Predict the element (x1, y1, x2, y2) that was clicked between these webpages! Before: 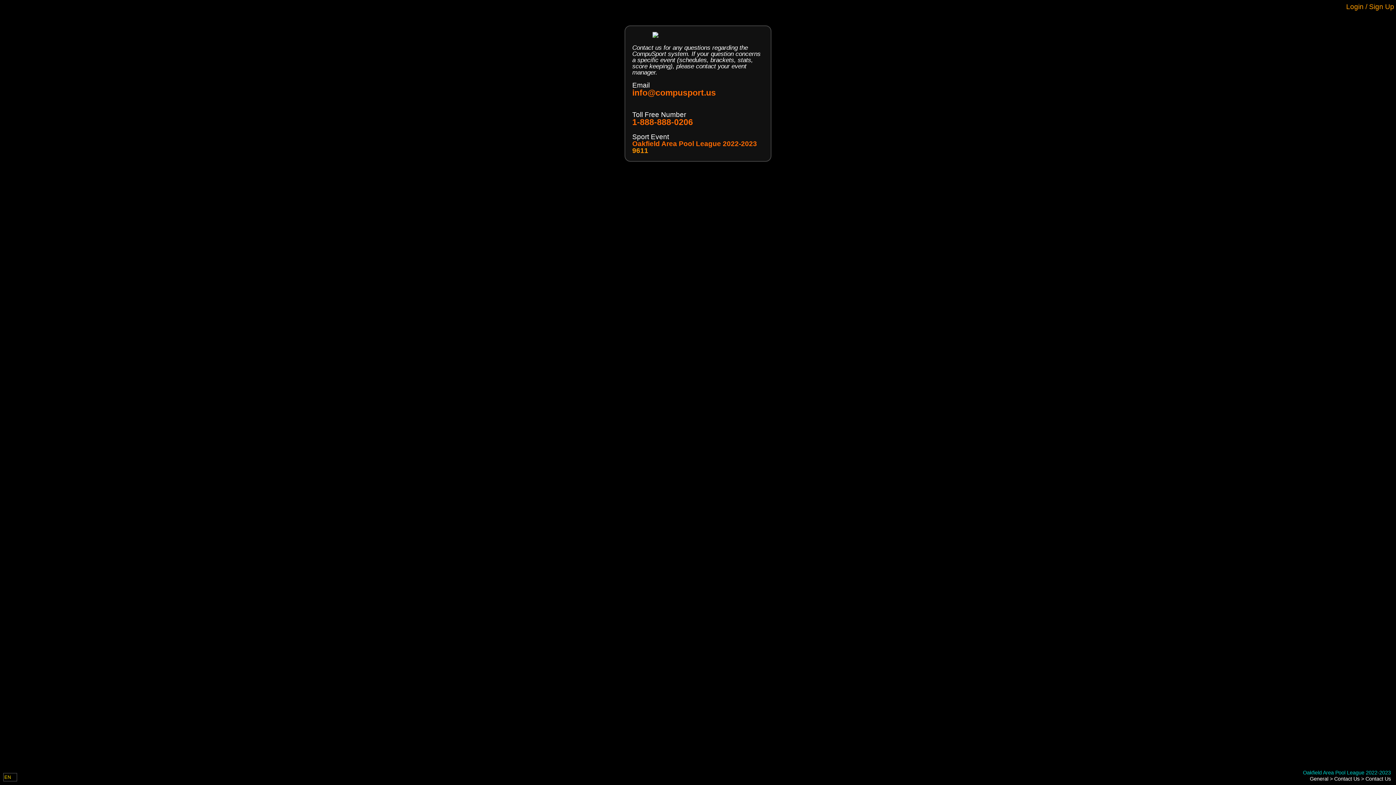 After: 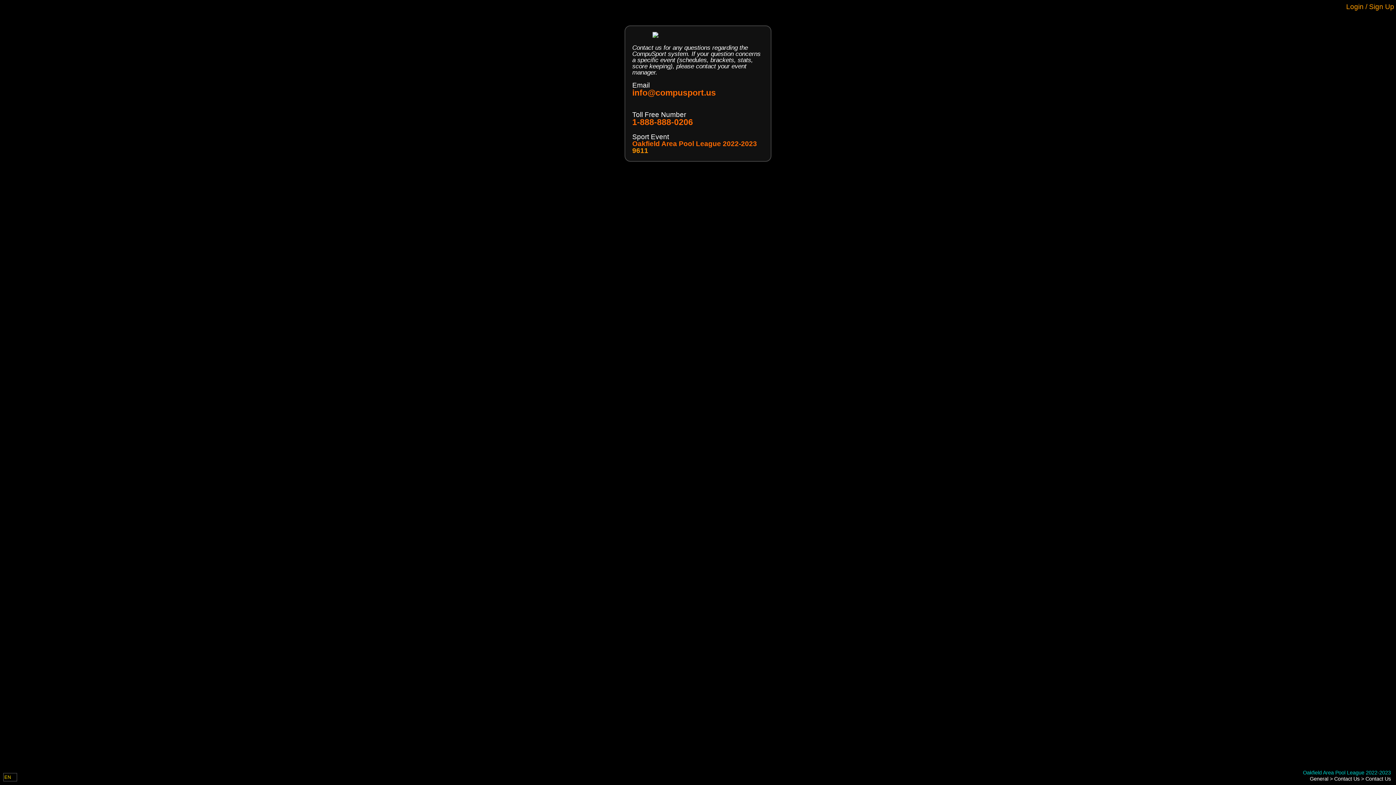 Action: label: info@compusport.us bbox: (632, 88, 763, 97)